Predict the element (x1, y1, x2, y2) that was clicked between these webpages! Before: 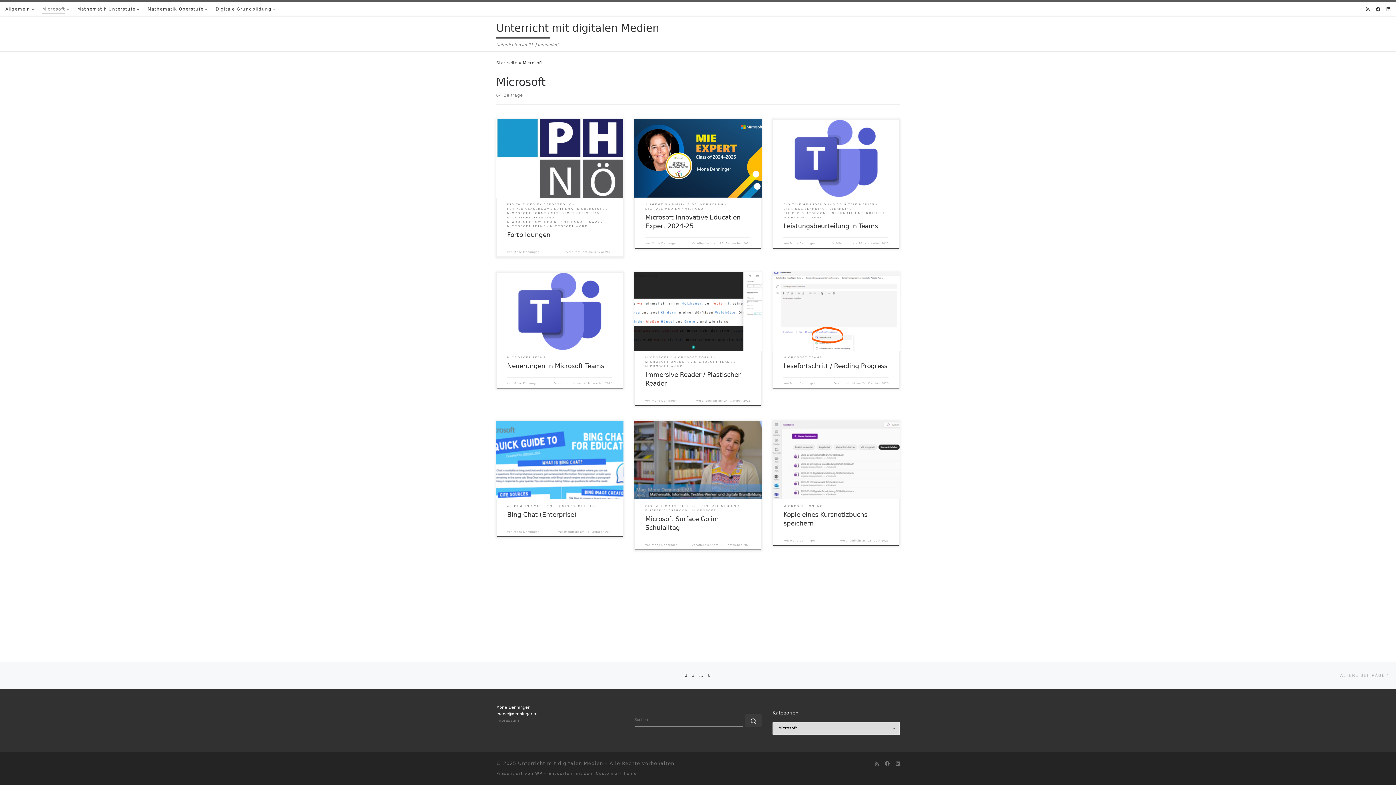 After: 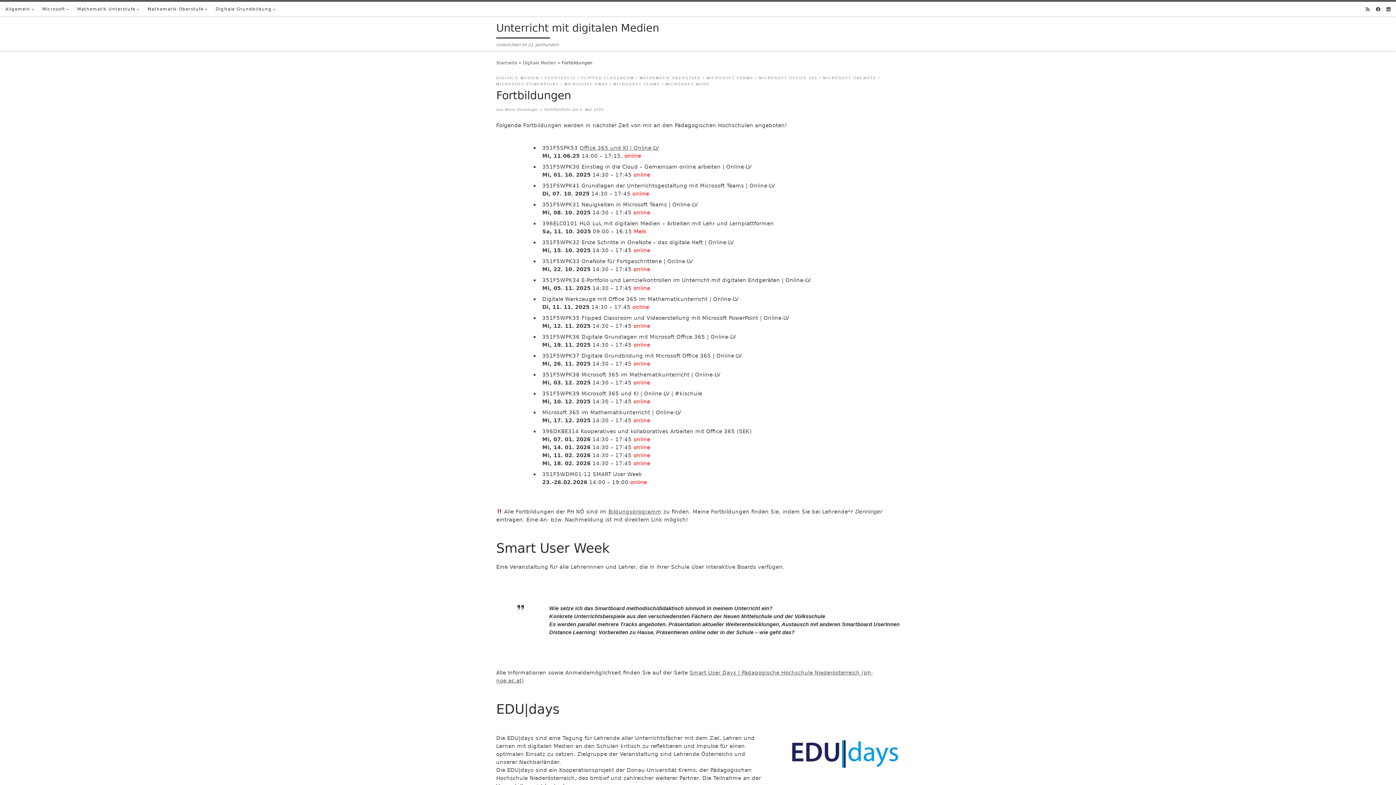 Action: bbox: (496, 119, 623, 197)